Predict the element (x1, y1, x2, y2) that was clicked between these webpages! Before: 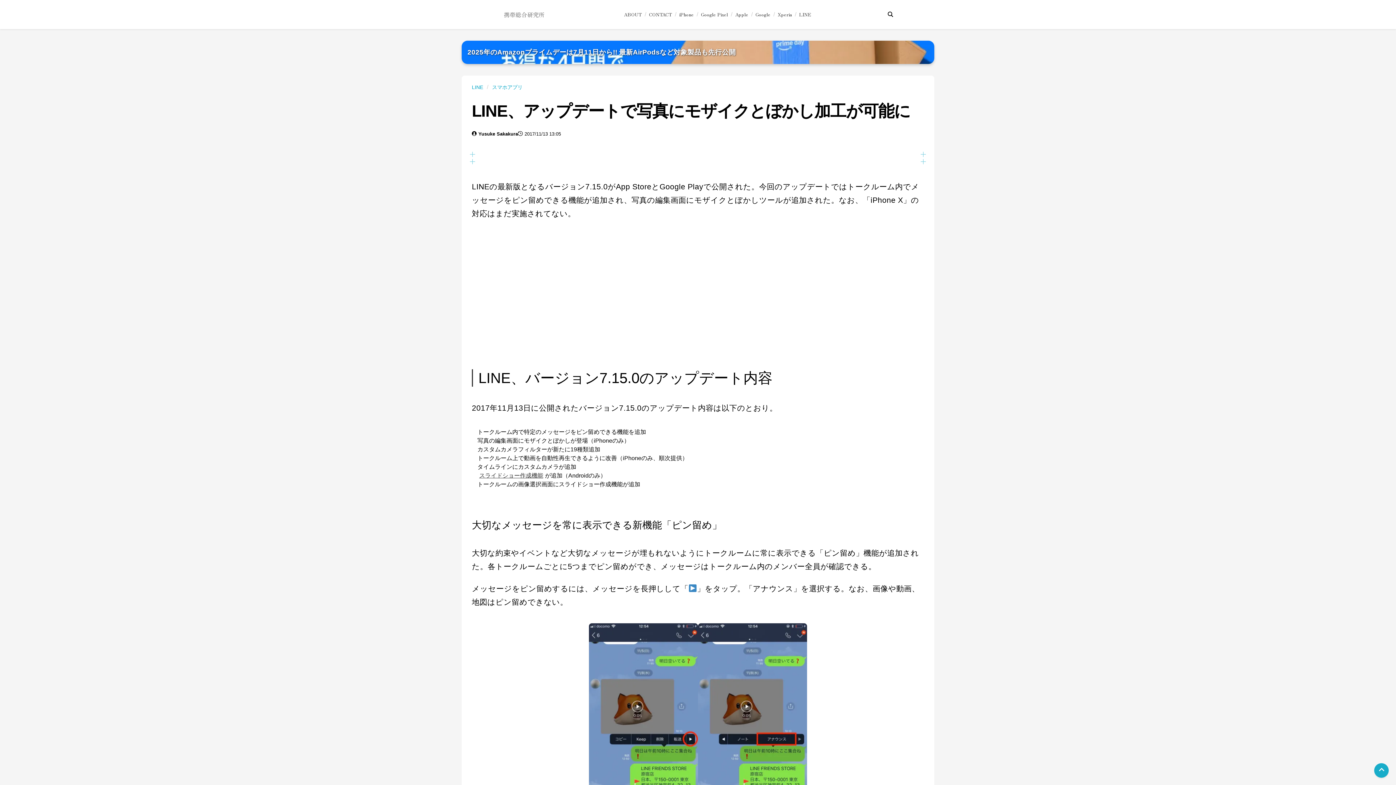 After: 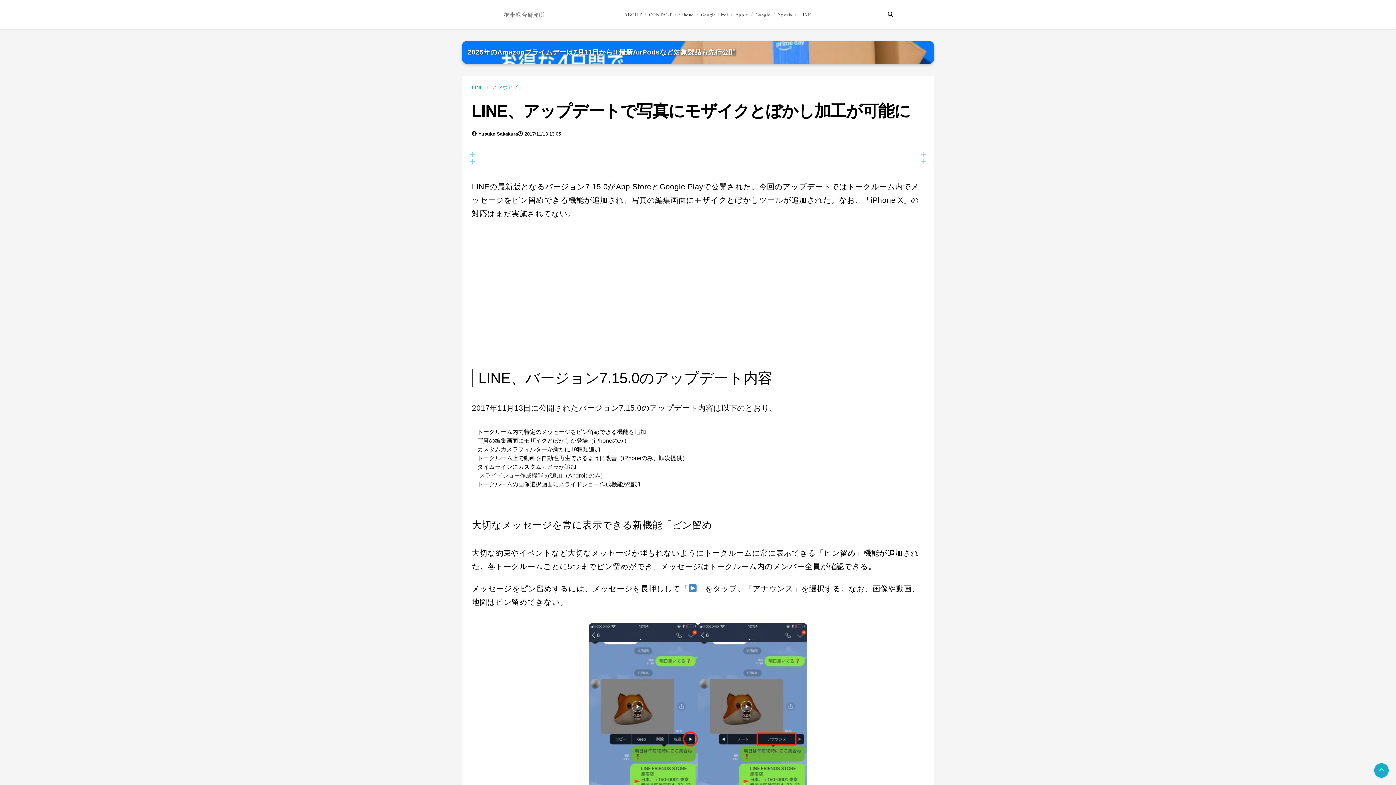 Action: bbox: (1374, 763, 1389, 778)